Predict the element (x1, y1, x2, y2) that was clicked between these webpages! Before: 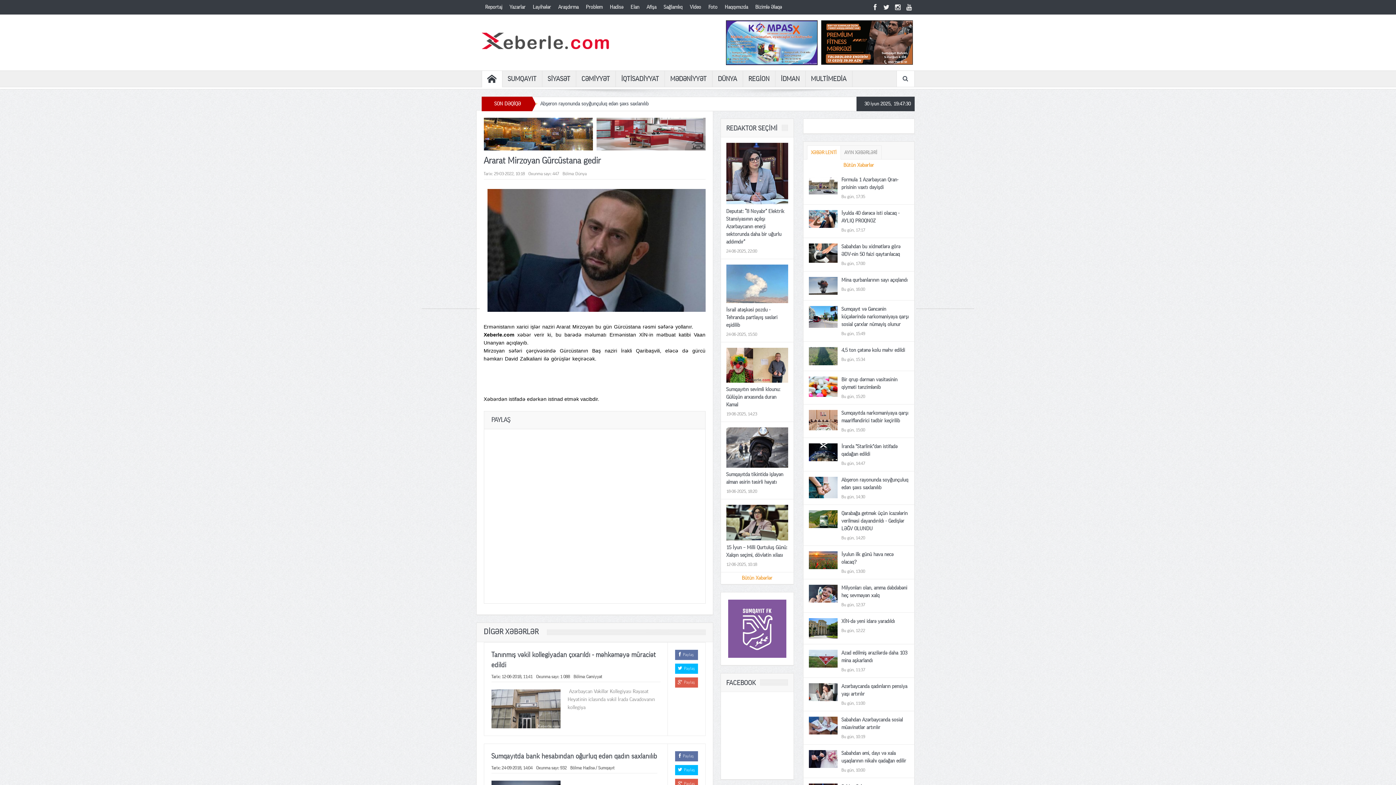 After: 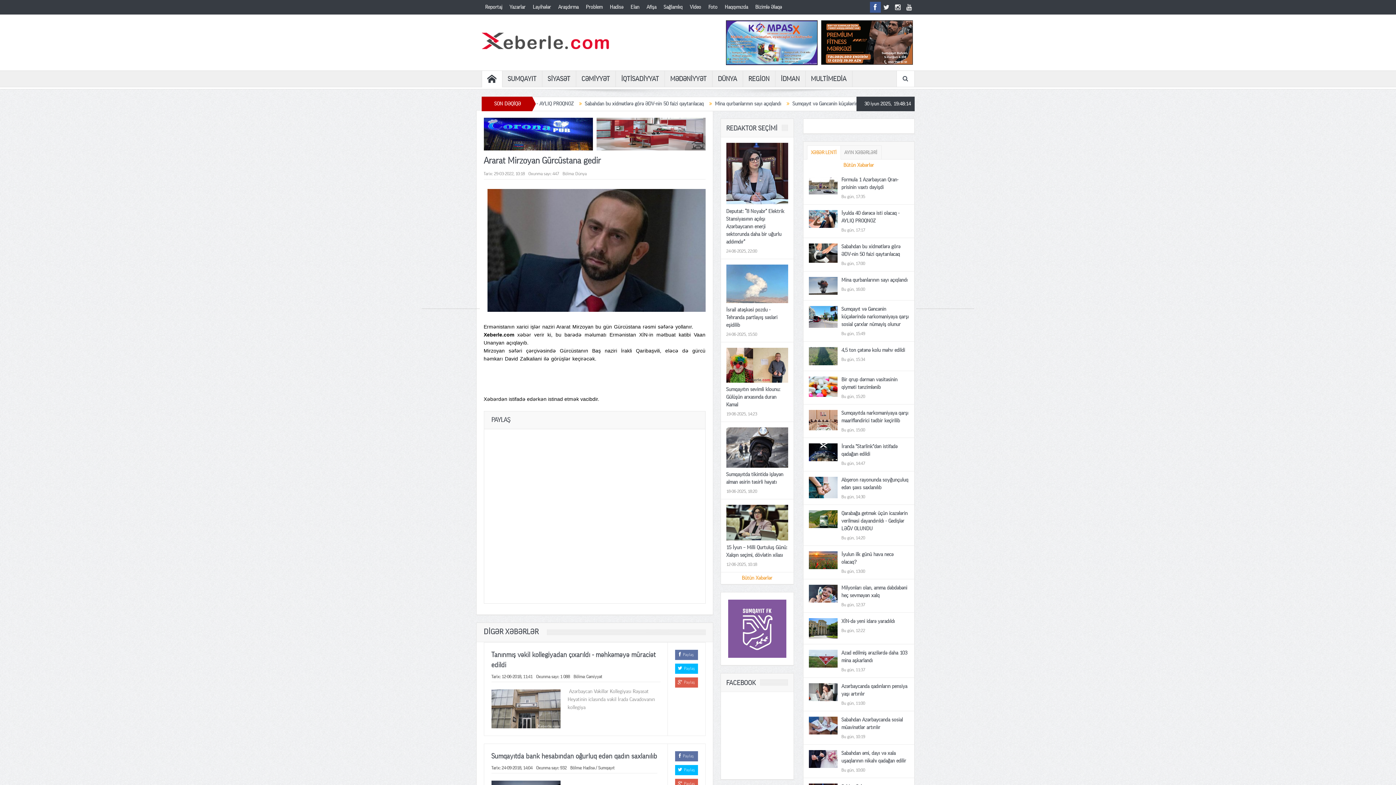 Action: bbox: (870, 1, 880, 12)